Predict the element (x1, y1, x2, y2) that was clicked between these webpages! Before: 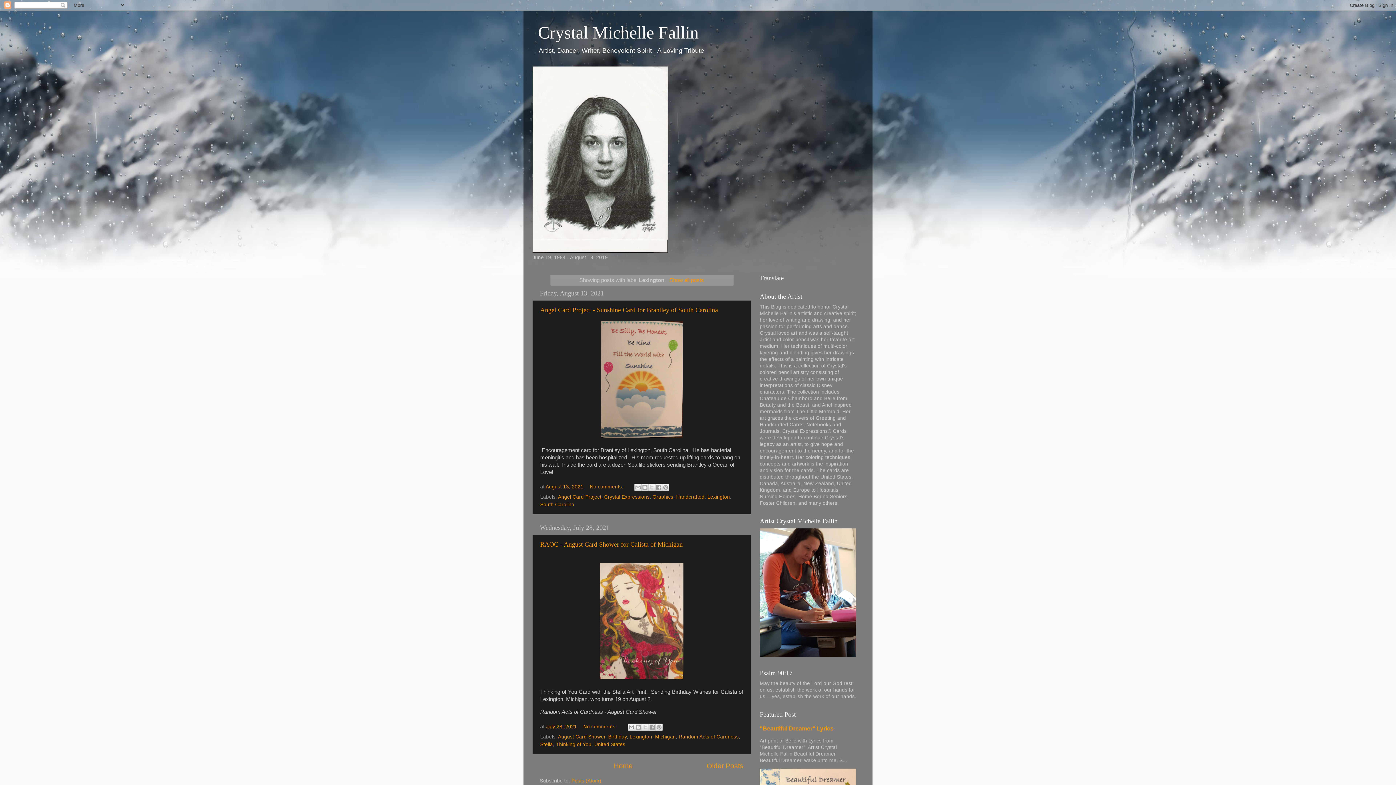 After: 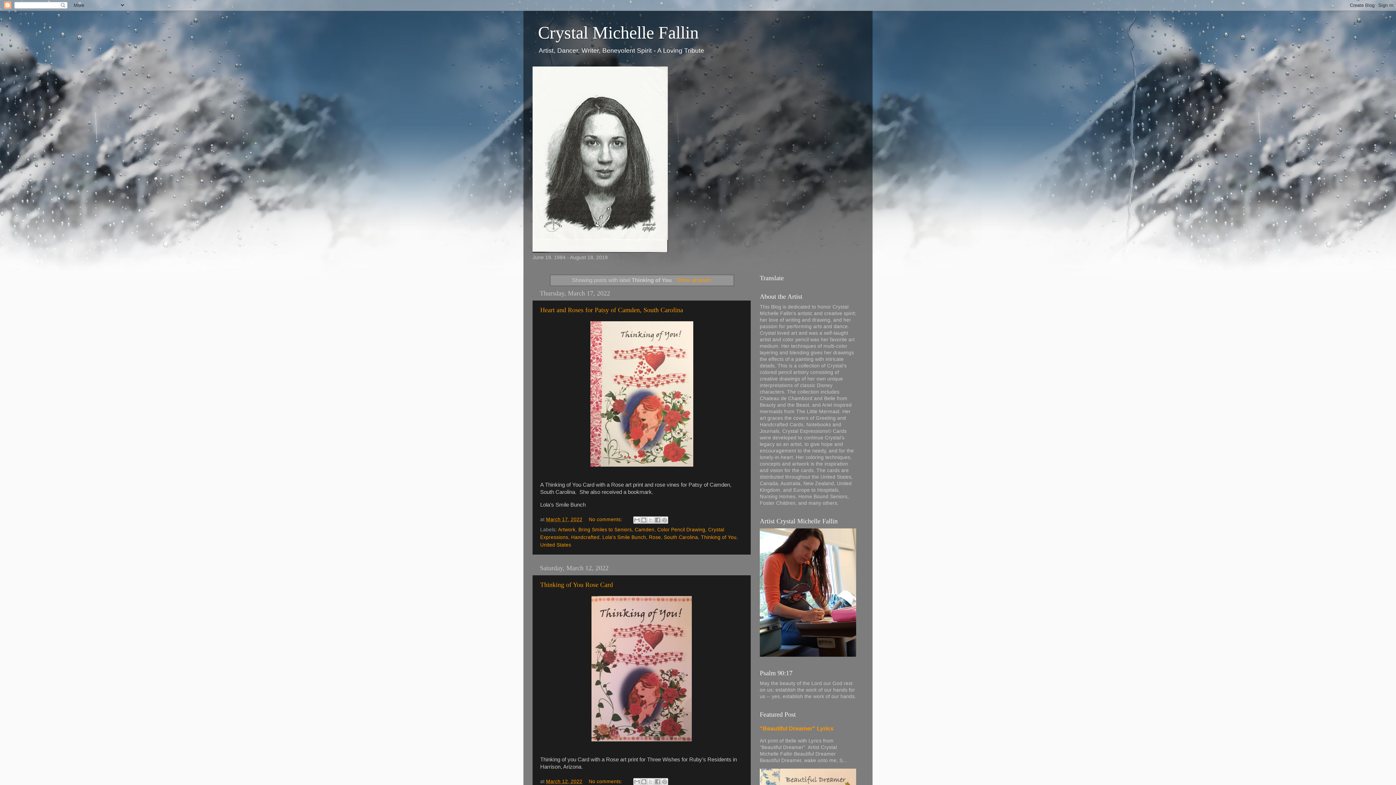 Action: bbox: (556, 742, 591, 747) label: Thinking of You